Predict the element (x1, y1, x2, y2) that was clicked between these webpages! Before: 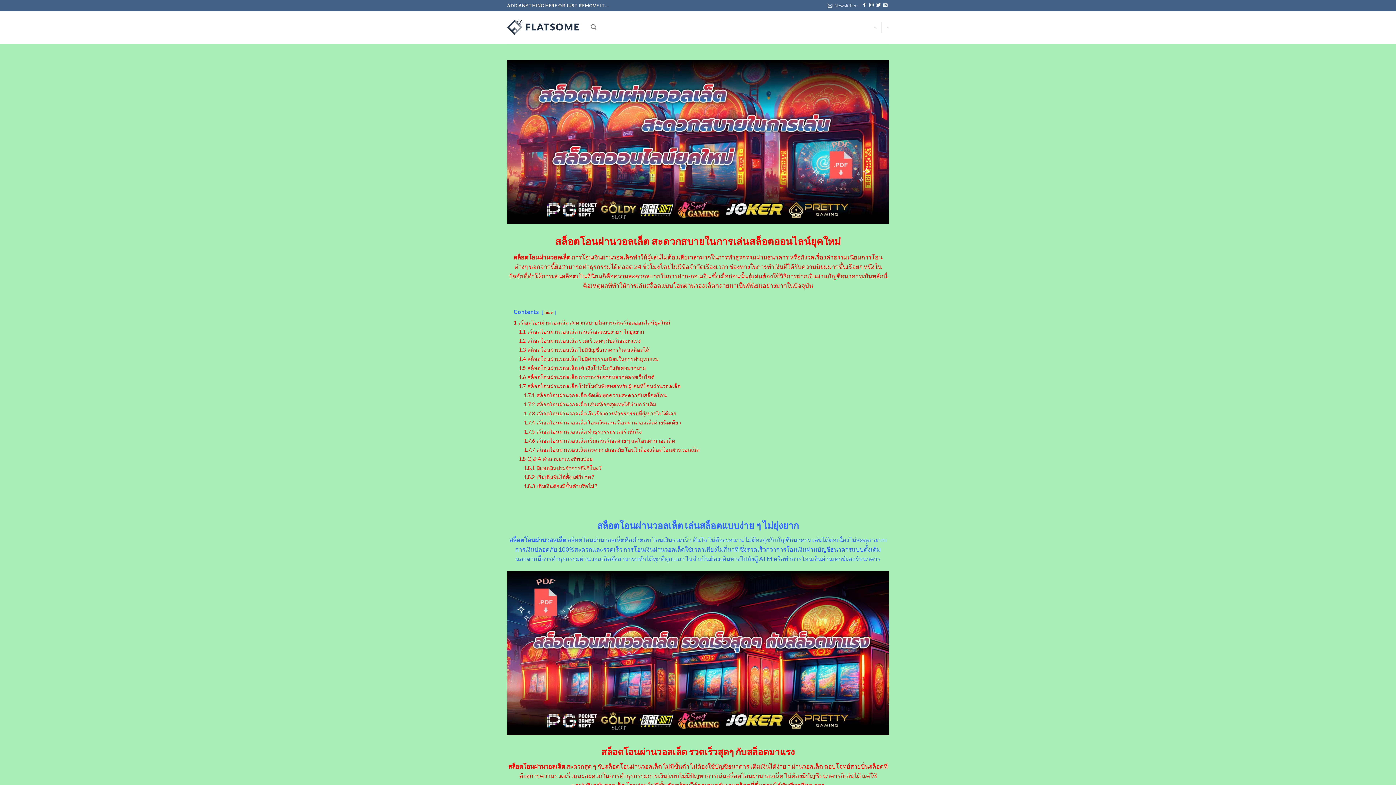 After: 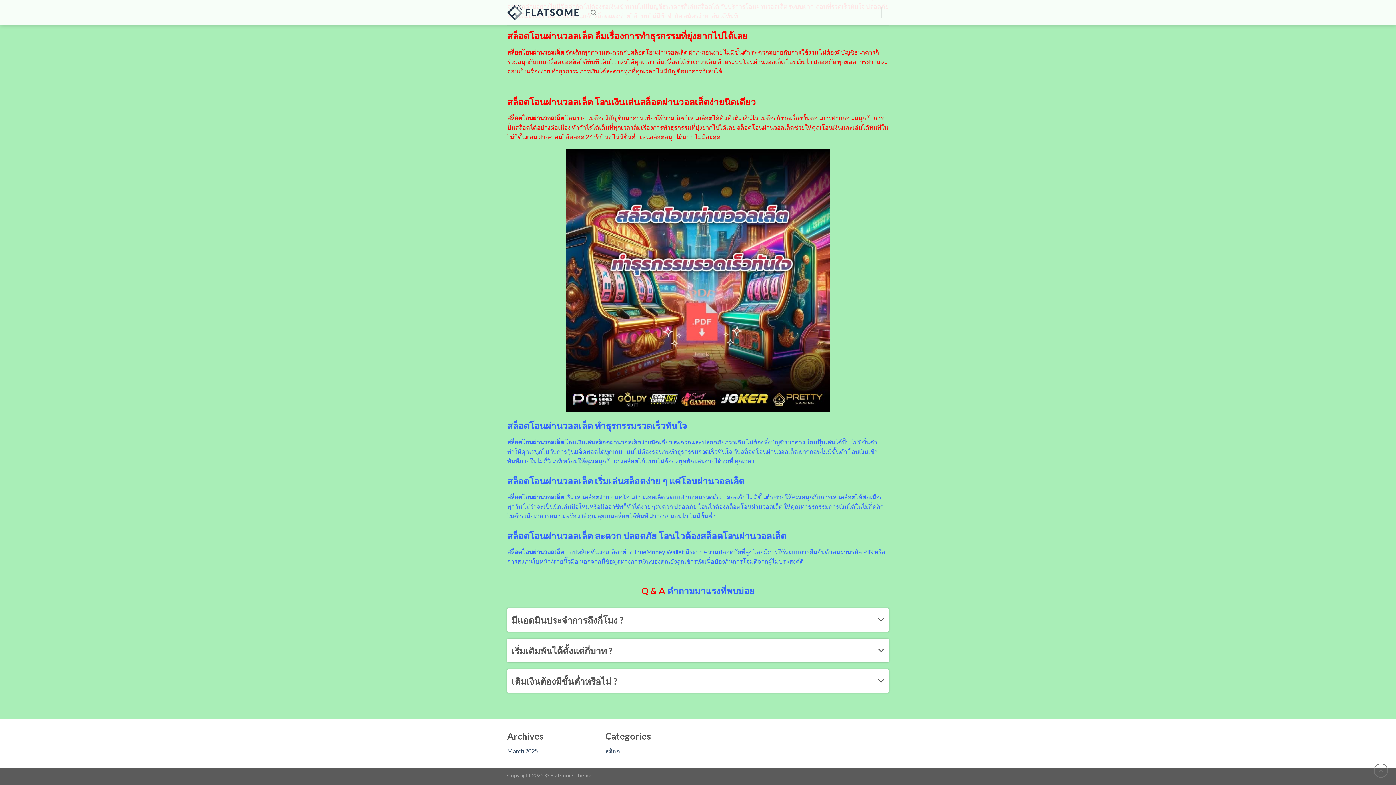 Action: bbox: (518, 455, 592, 462) label: 1.8 Q & A คำถามมาแรงที่พบบ่อย